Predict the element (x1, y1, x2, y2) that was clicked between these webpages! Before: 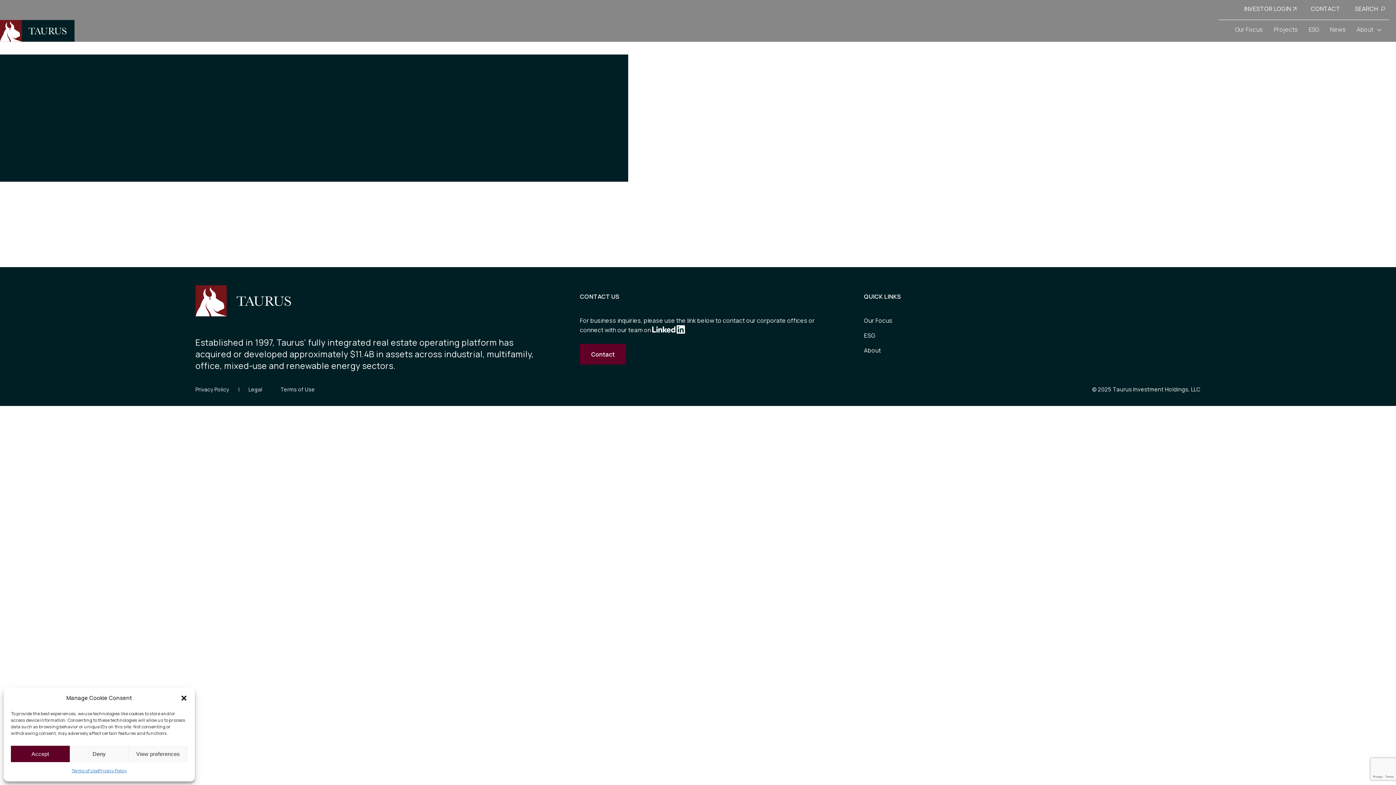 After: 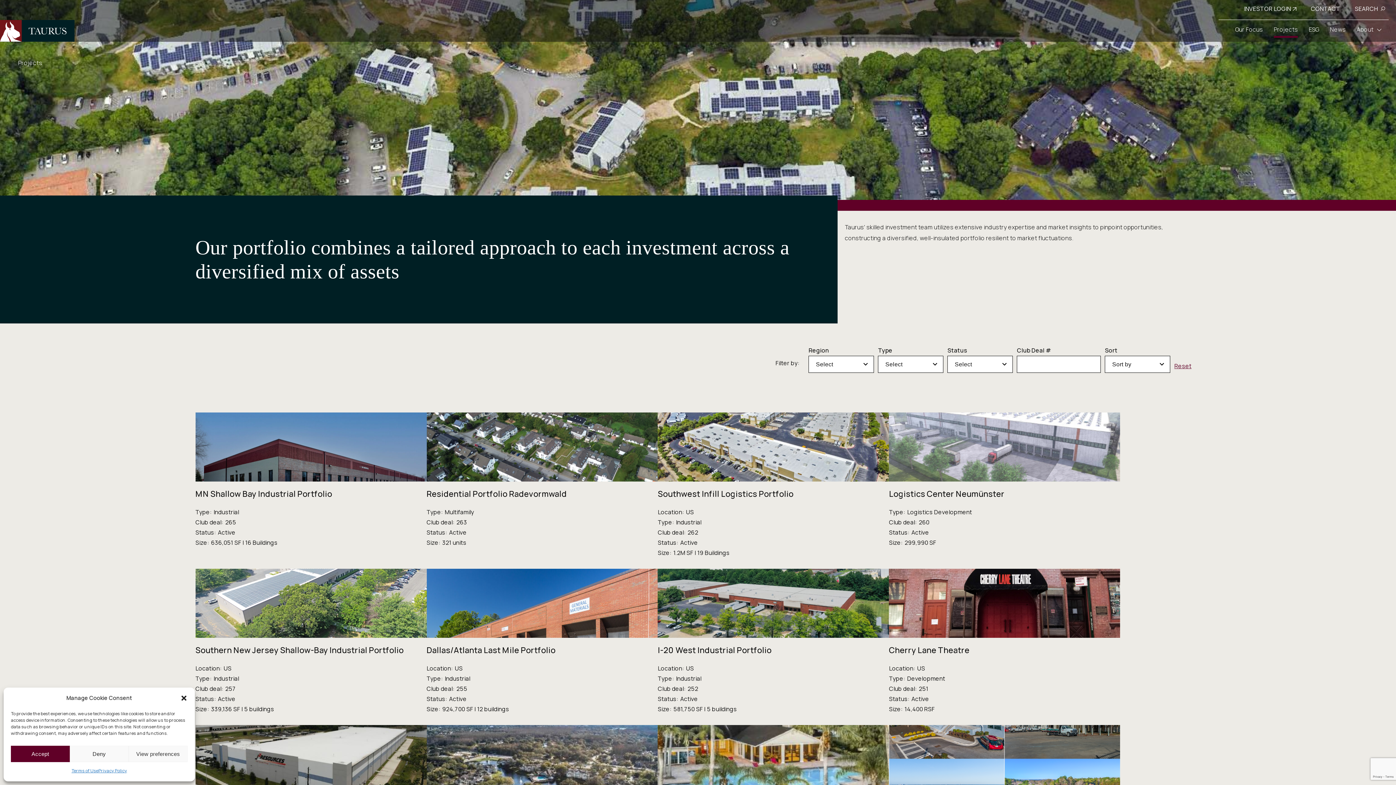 Action: label: Projects bbox: (1274, 24, 1298, 34)